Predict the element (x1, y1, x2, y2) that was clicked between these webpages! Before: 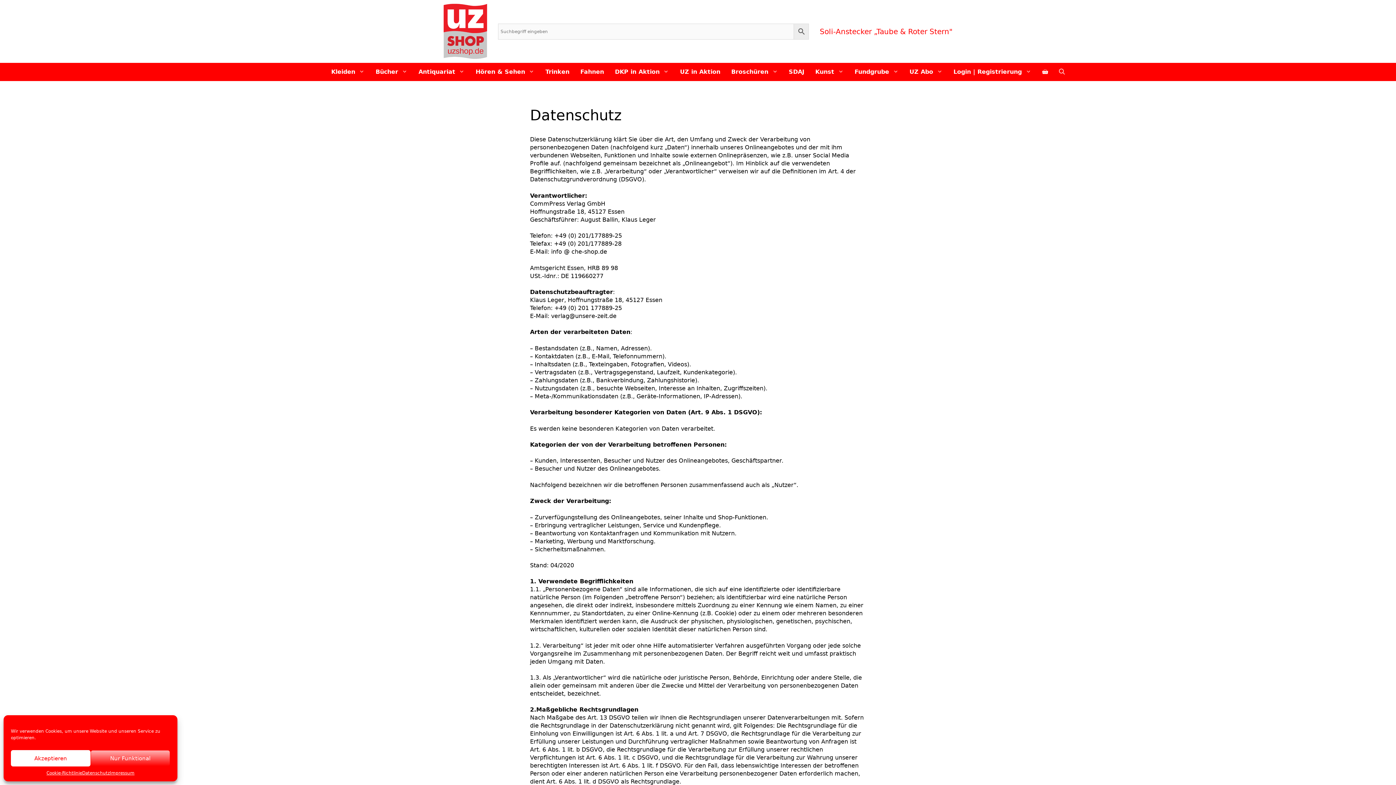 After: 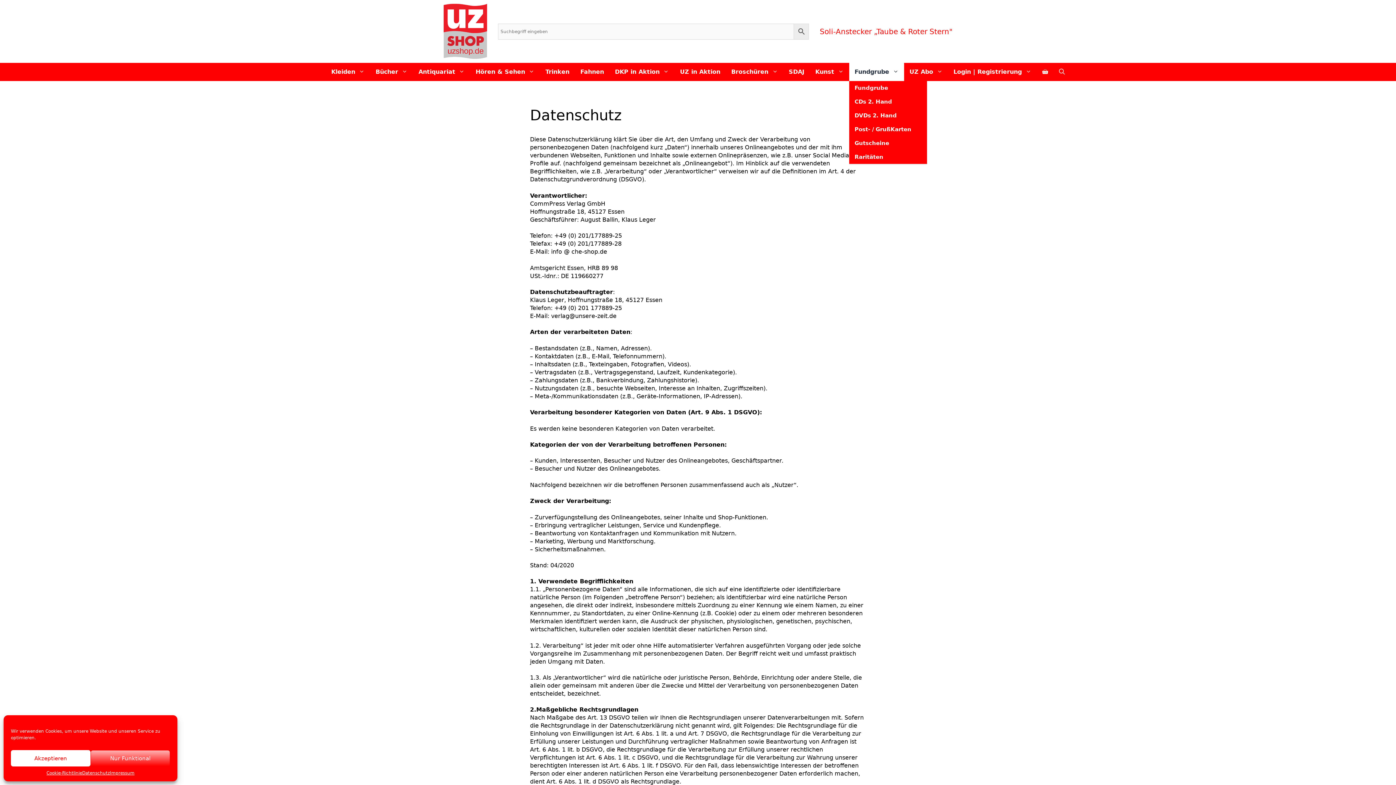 Action: bbox: (849, 63, 904, 81) label: Fundgrube